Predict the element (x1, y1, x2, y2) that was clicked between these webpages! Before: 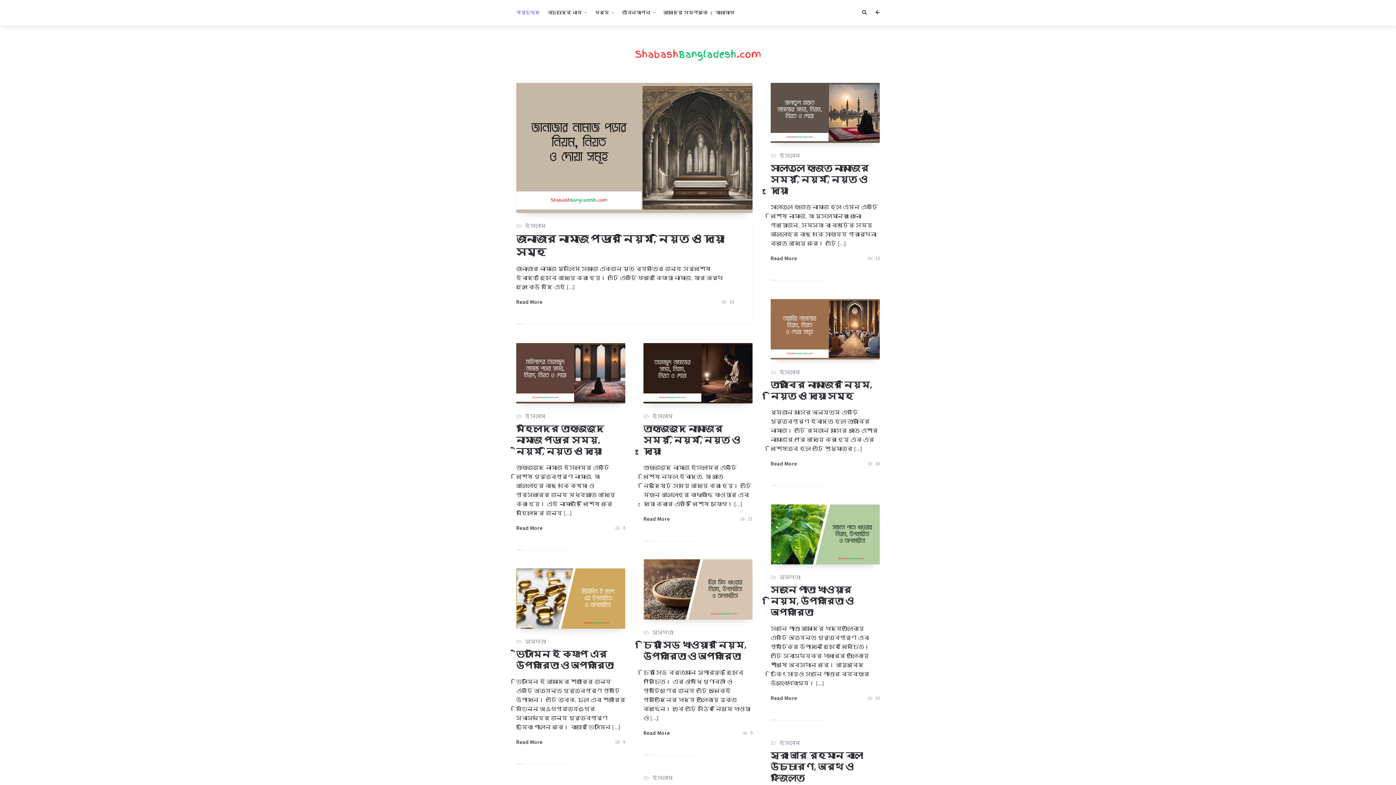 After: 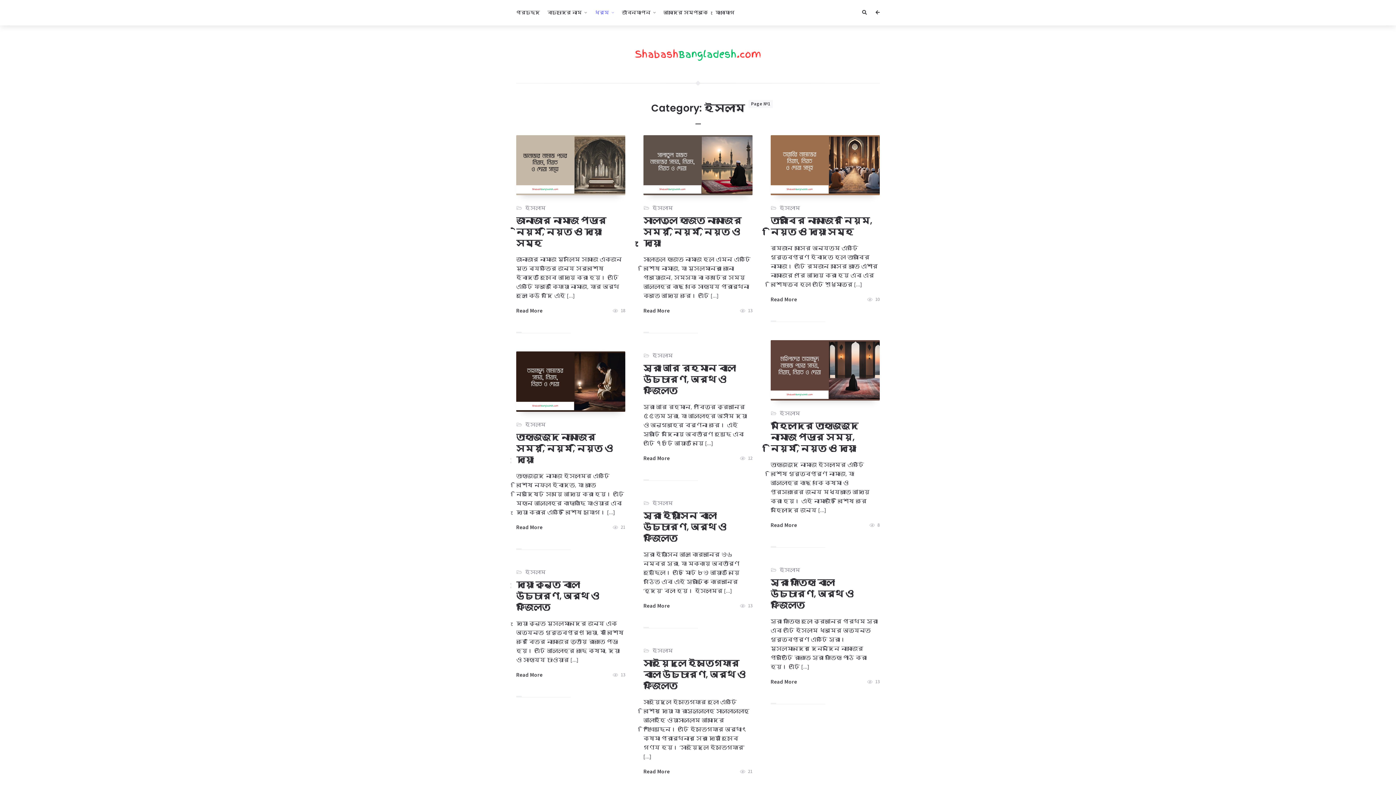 Action: label: ইসলাম bbox: (779, 739, 800, 747)